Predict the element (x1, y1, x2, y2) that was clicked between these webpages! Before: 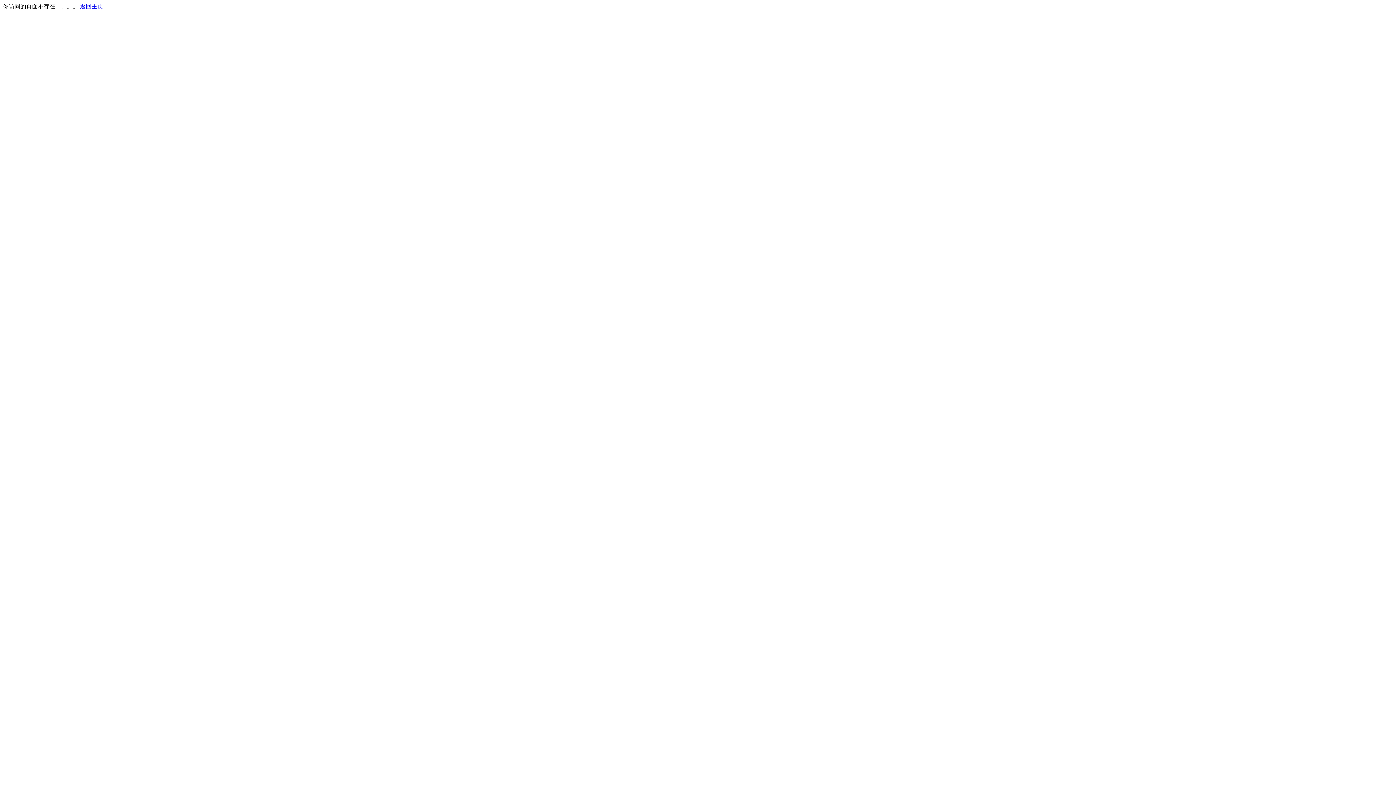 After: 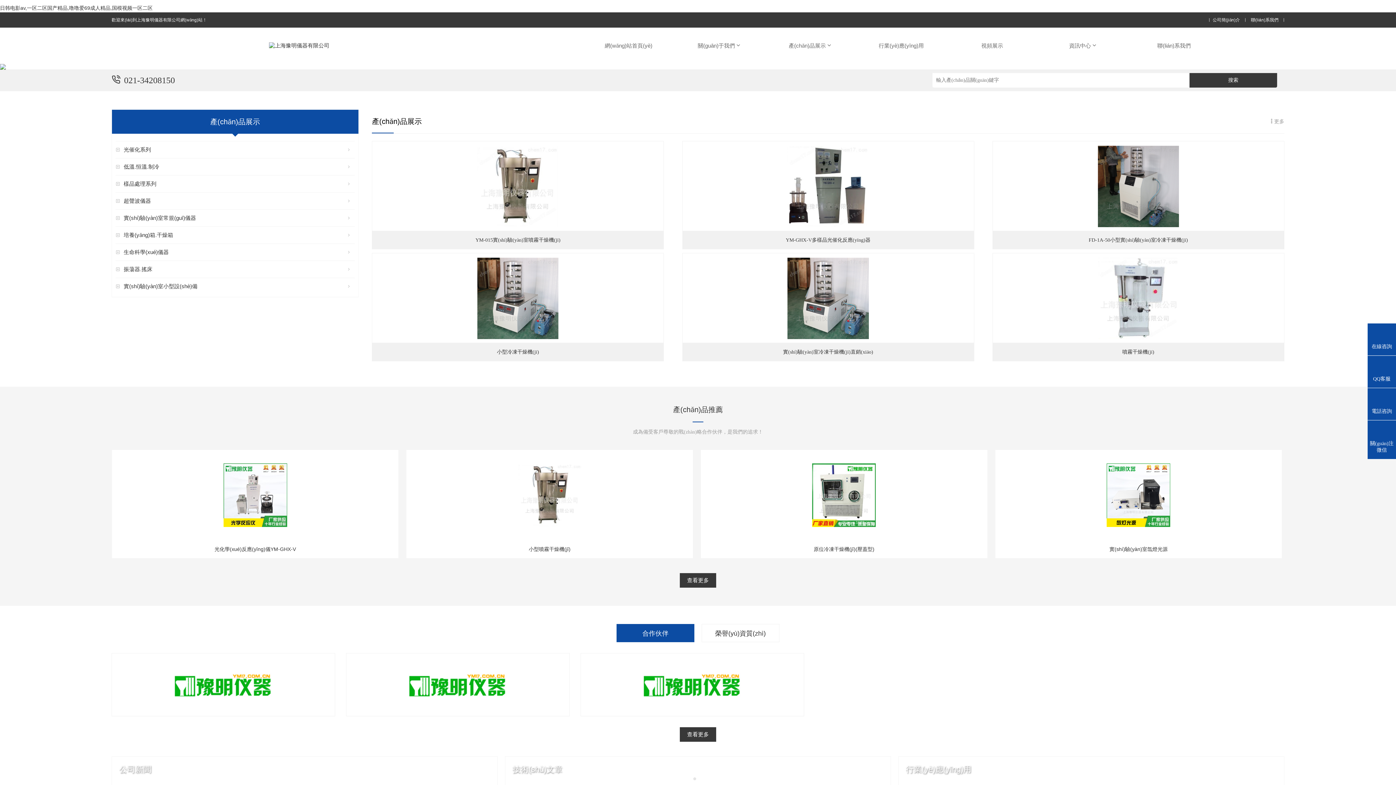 Action: bbox: (80, 3, 103, 9) label: 返回主页